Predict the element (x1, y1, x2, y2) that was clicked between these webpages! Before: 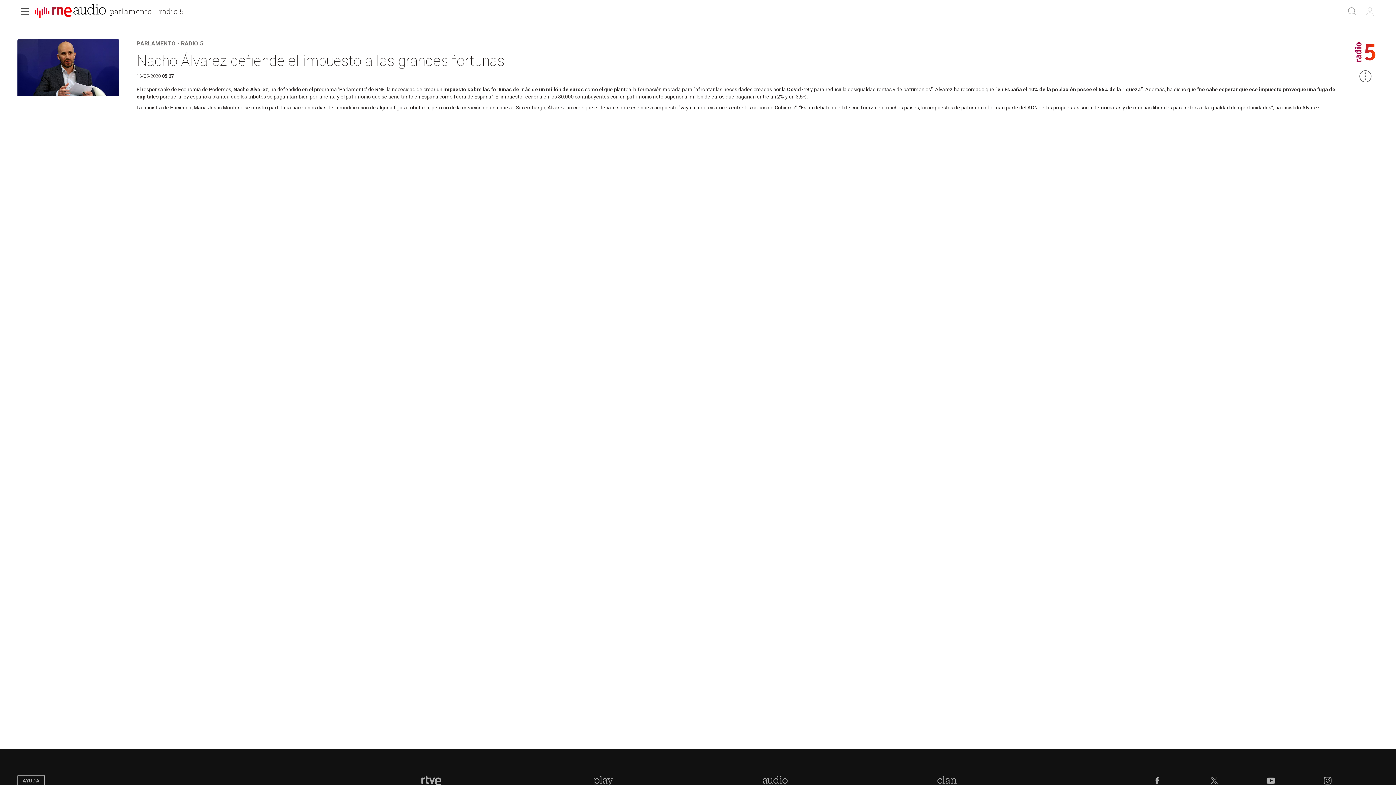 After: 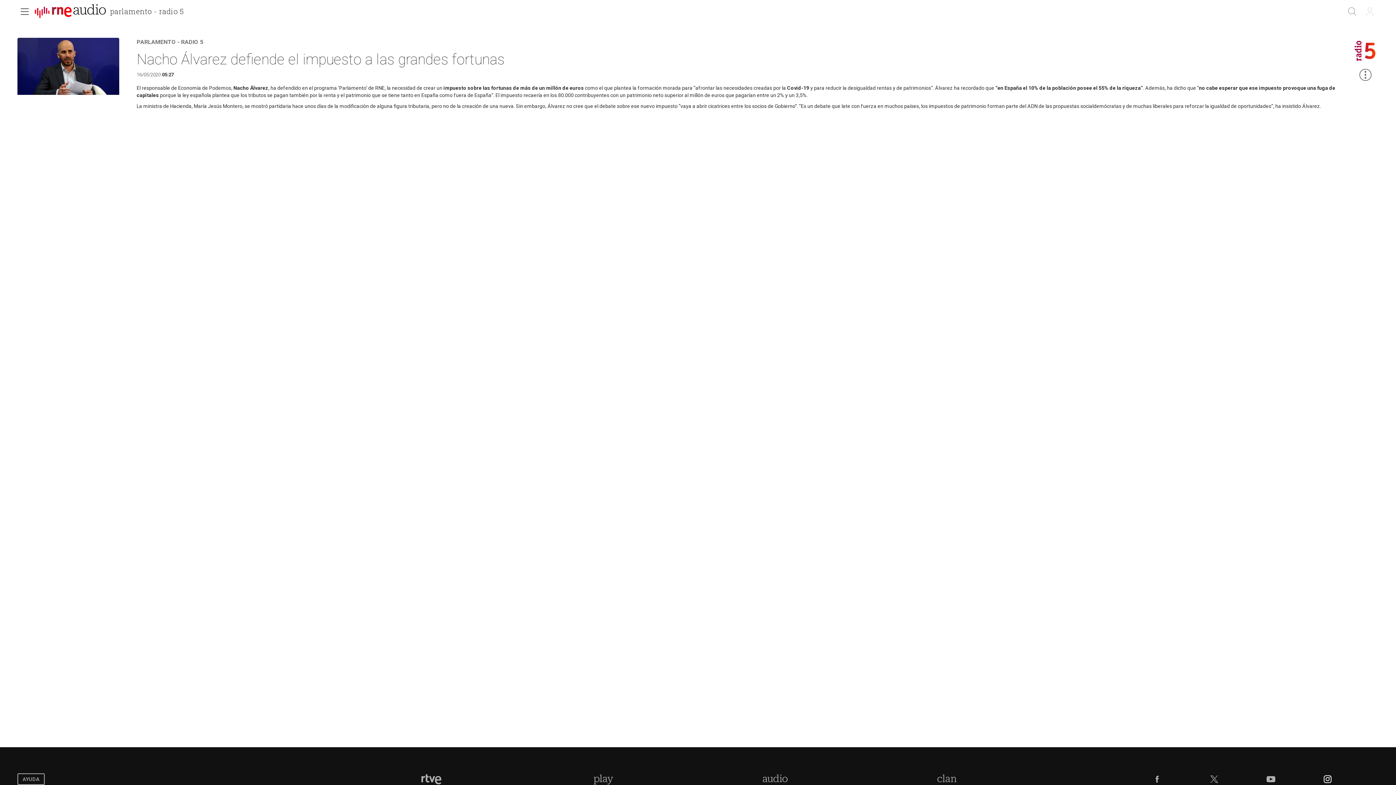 Action: bbox: (1322, 775, 1333, 786) label: RTVE en Instagram